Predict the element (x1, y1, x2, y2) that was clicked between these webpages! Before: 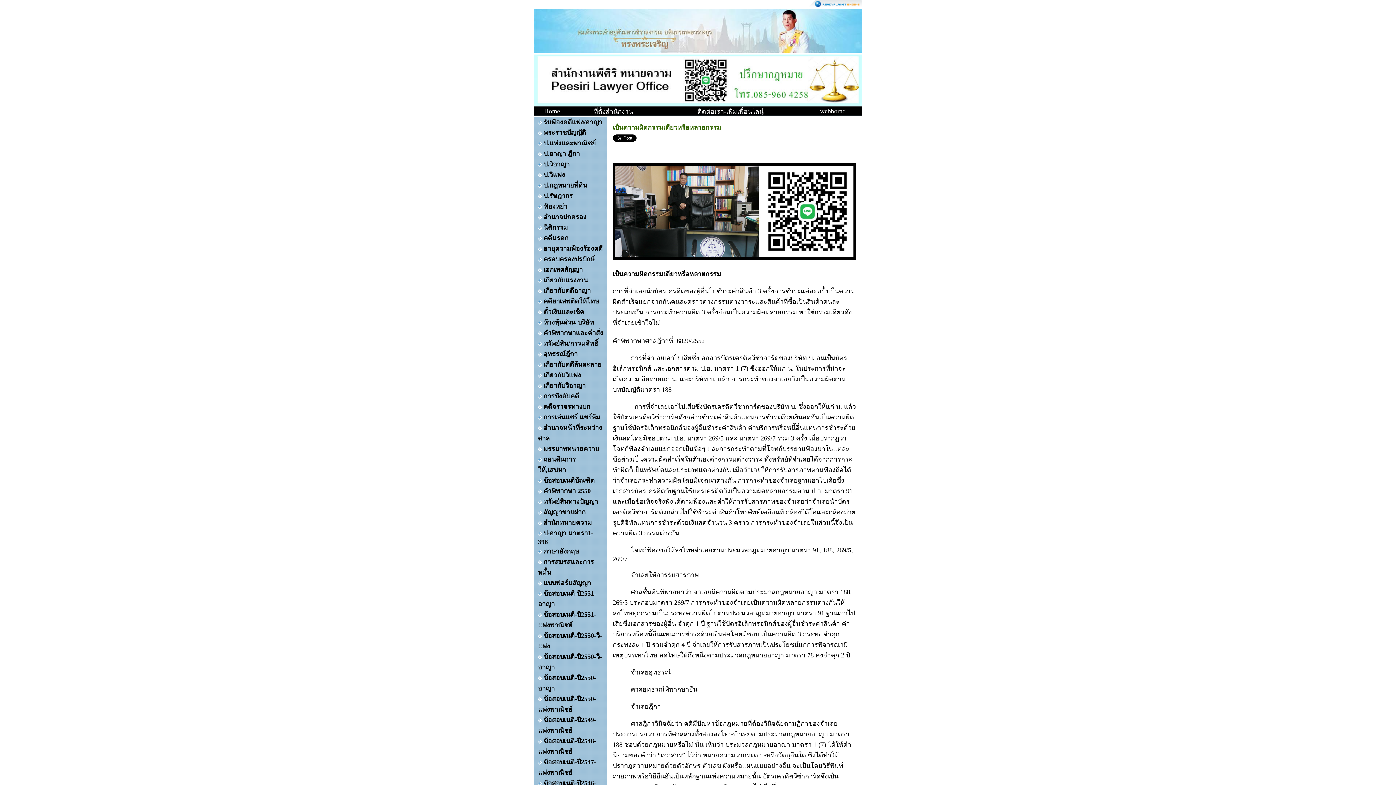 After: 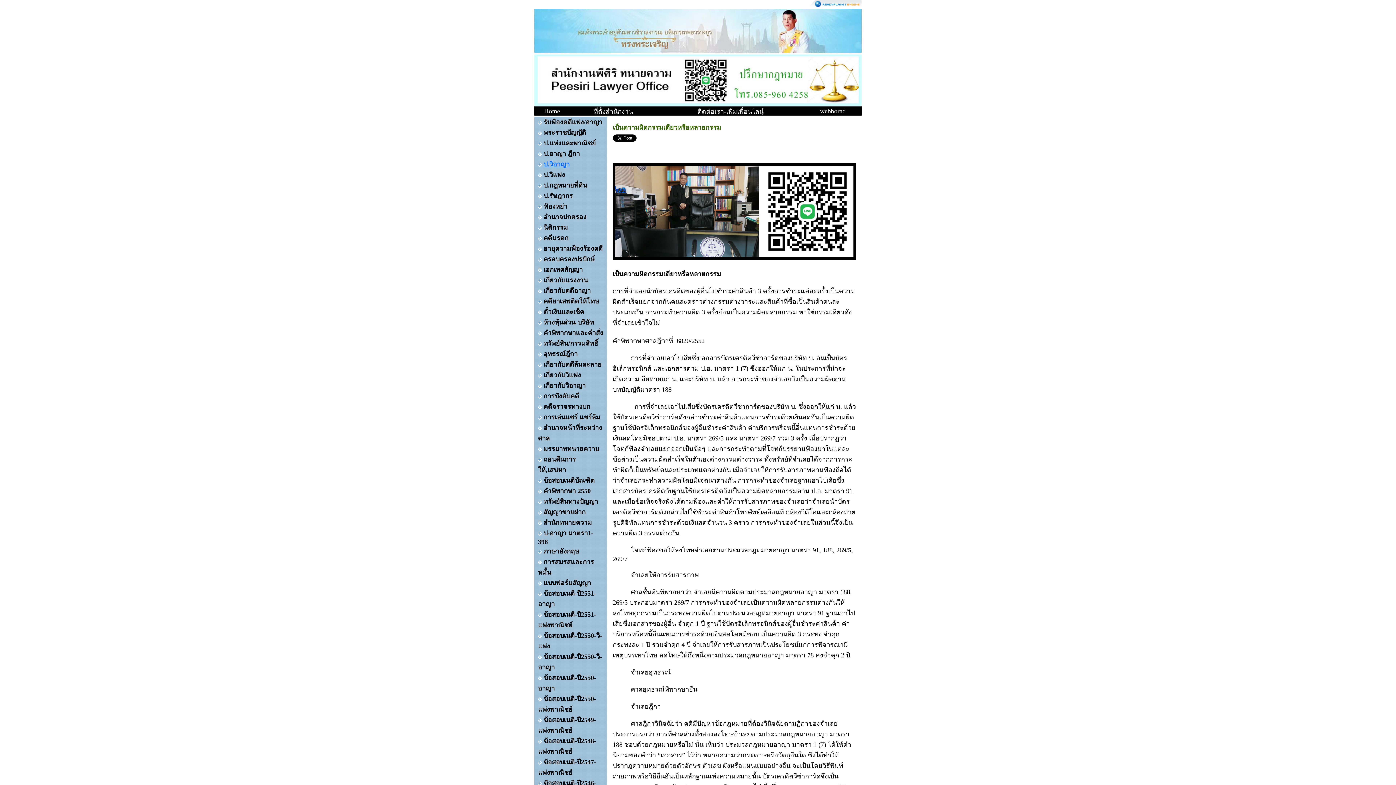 Action: bbox: (543, 160, 569, 168) label: ป.วิอาญา